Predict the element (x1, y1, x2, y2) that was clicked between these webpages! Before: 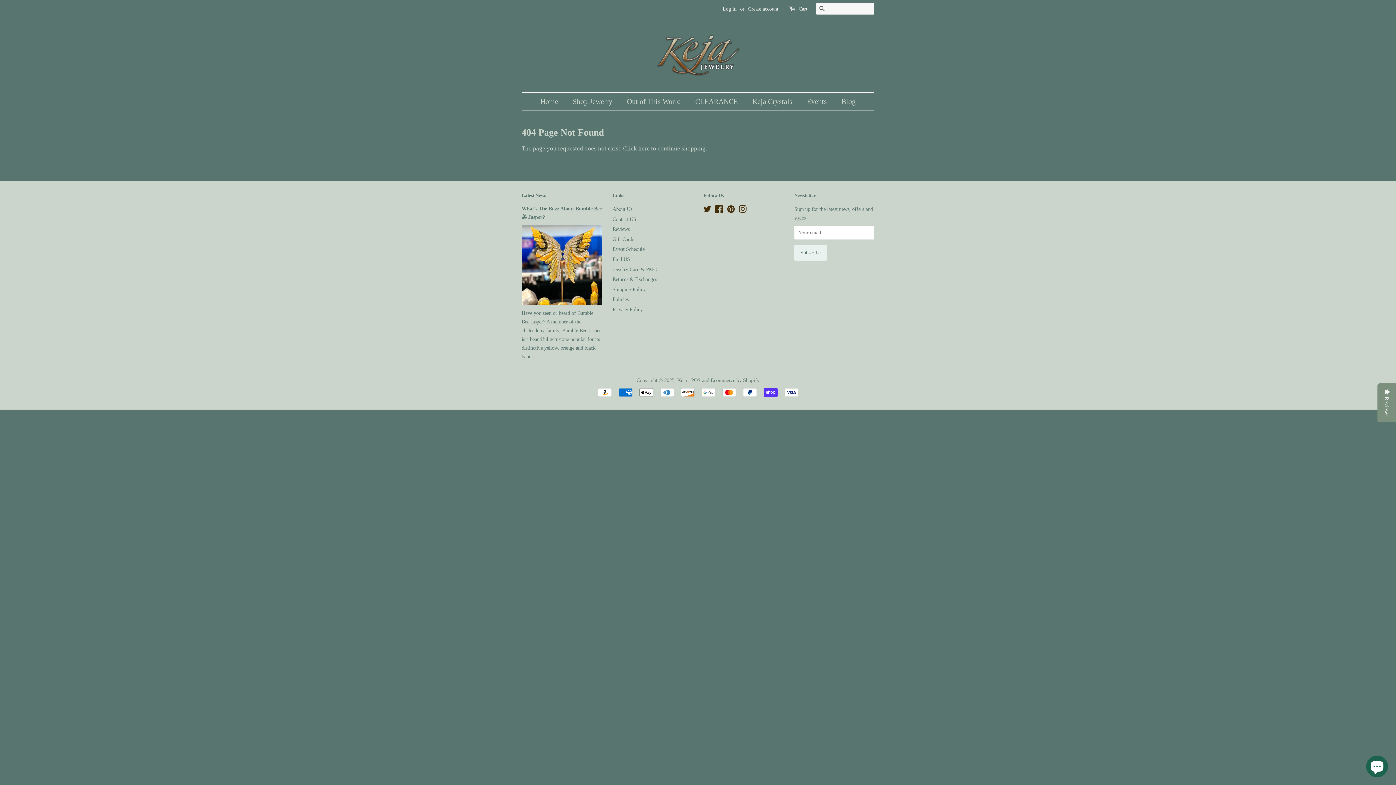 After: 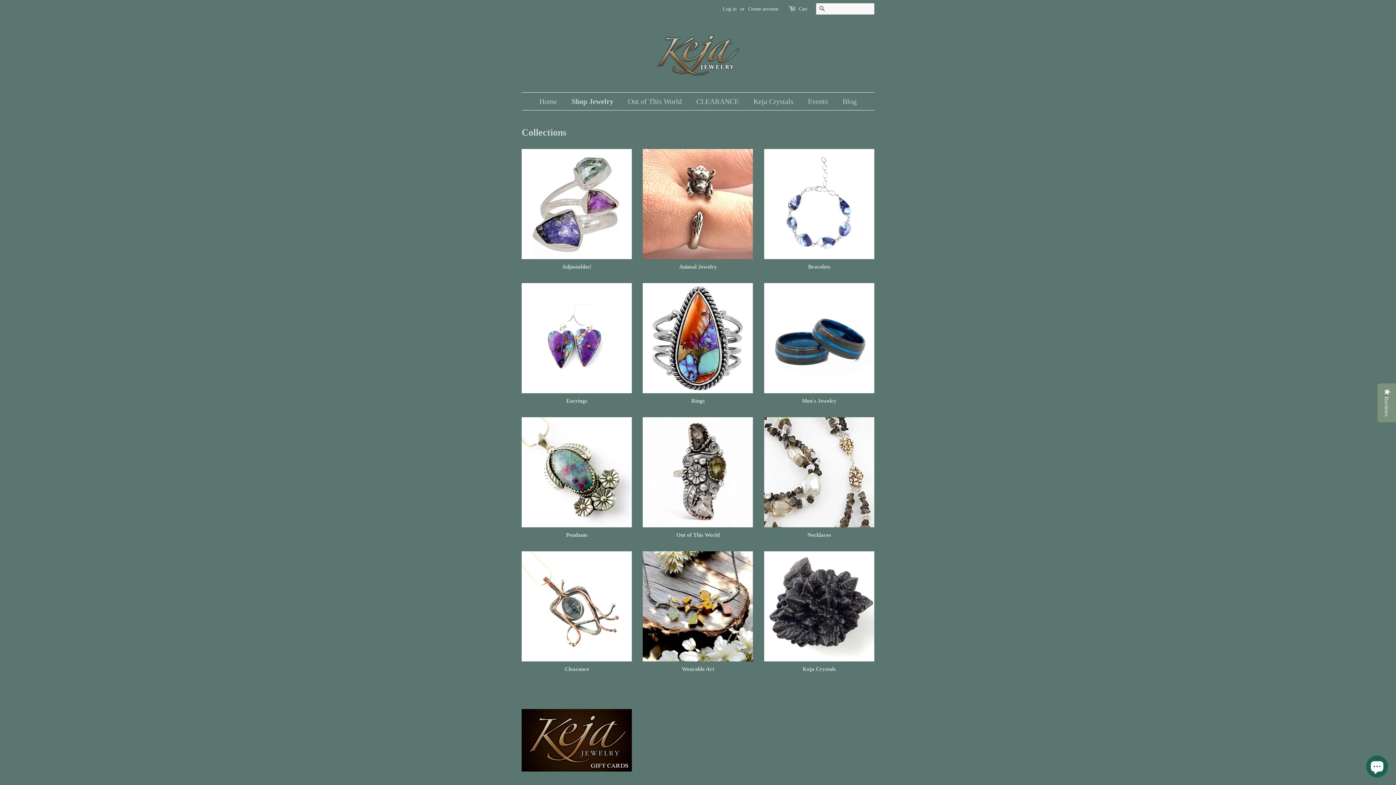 Action: bbox: (567, 92, 619, 110) label: Shop Jewelry